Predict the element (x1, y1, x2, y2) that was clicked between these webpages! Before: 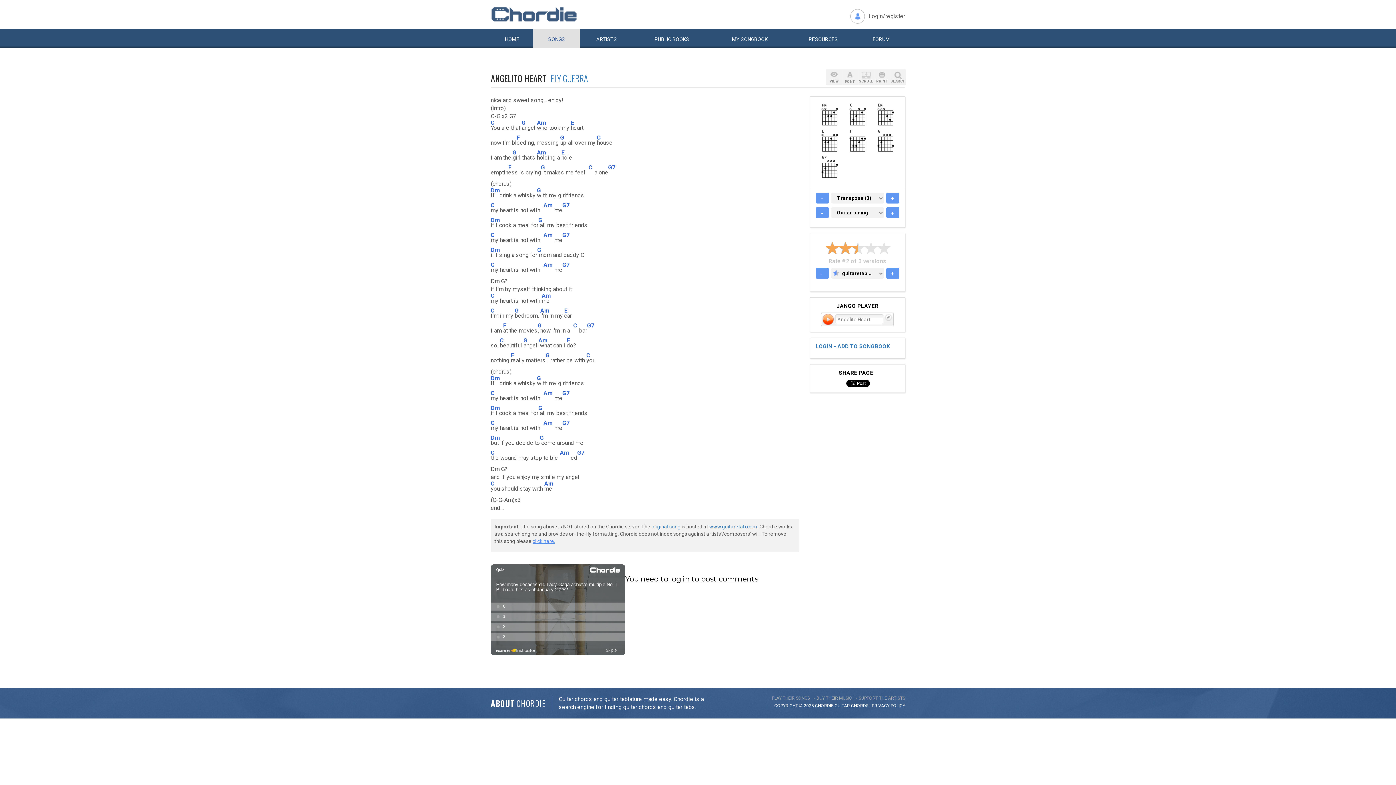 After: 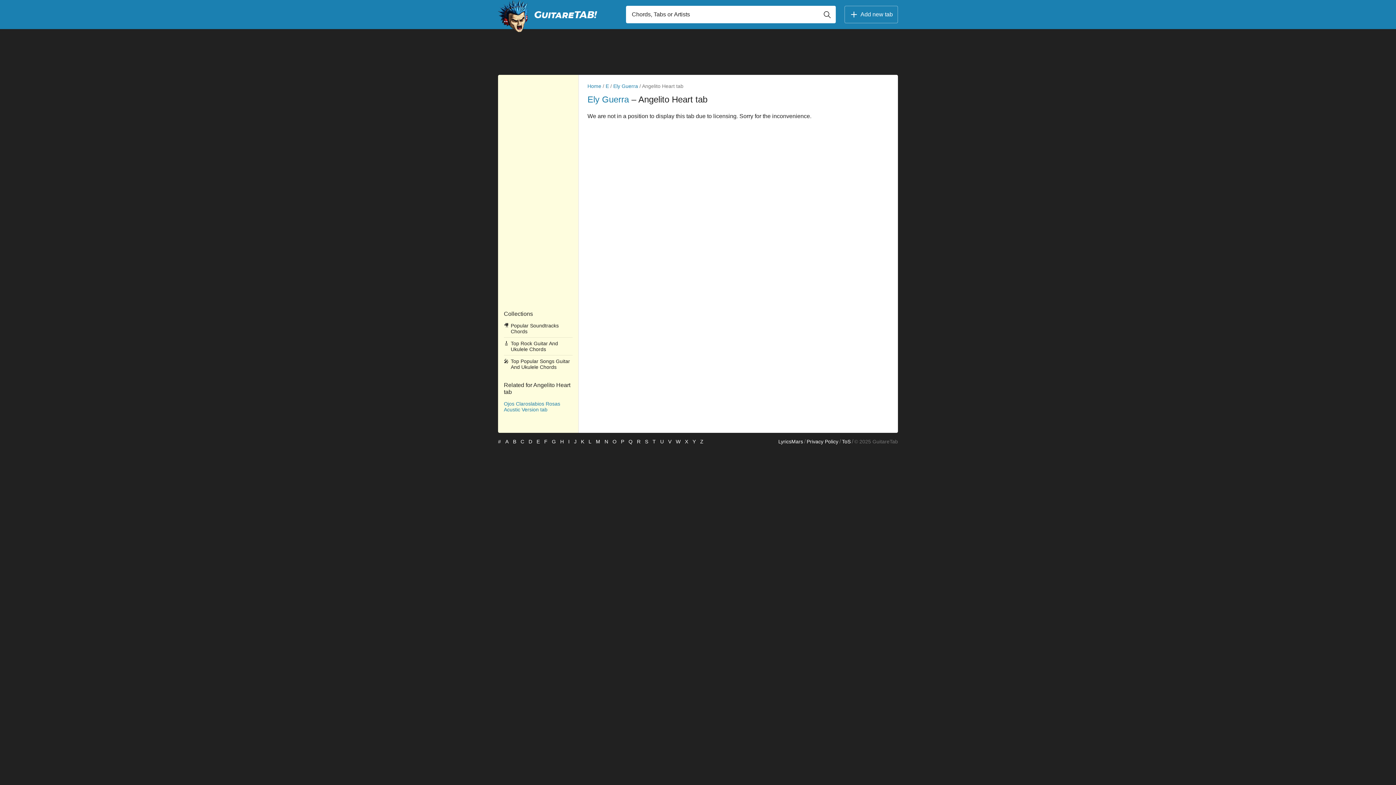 Action: bbox: (651, 524, 680, 529) label: original song